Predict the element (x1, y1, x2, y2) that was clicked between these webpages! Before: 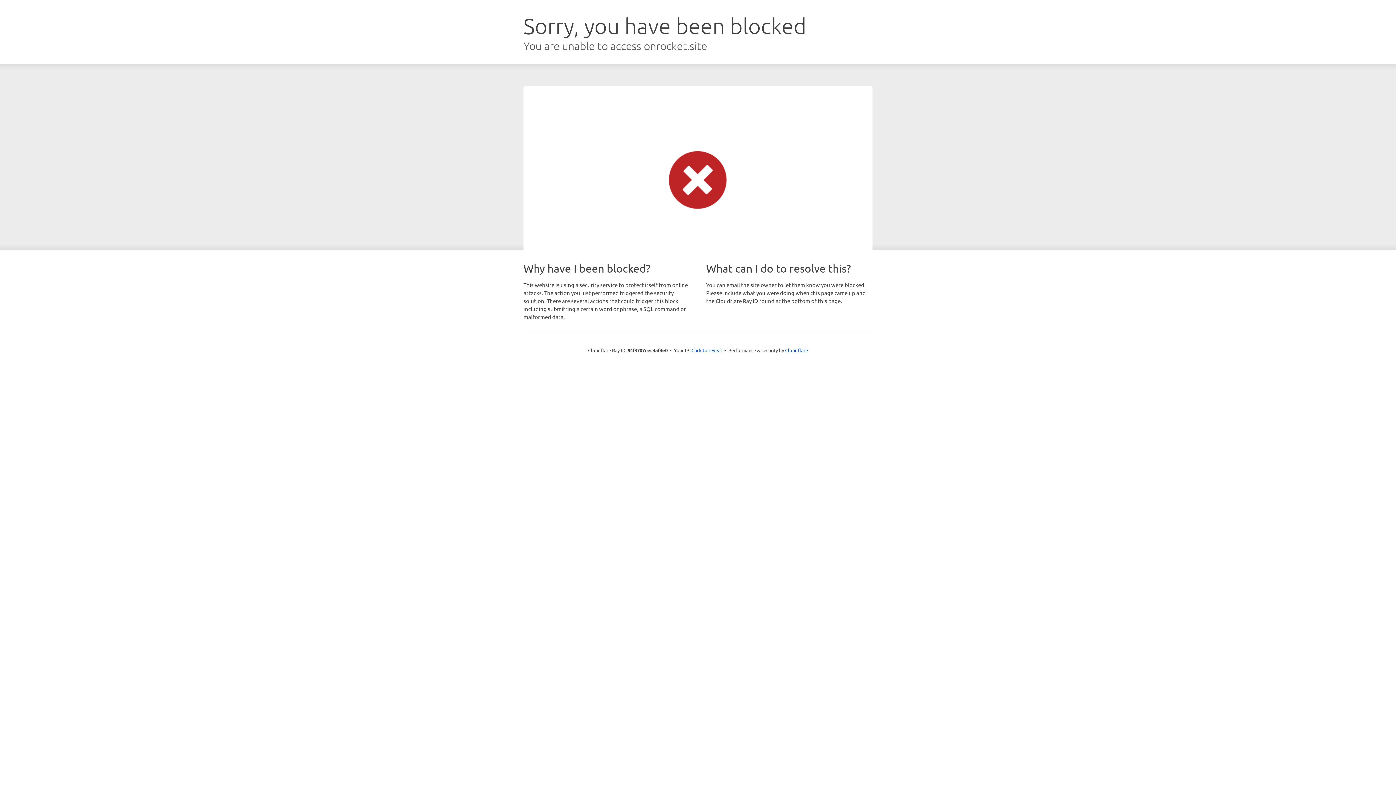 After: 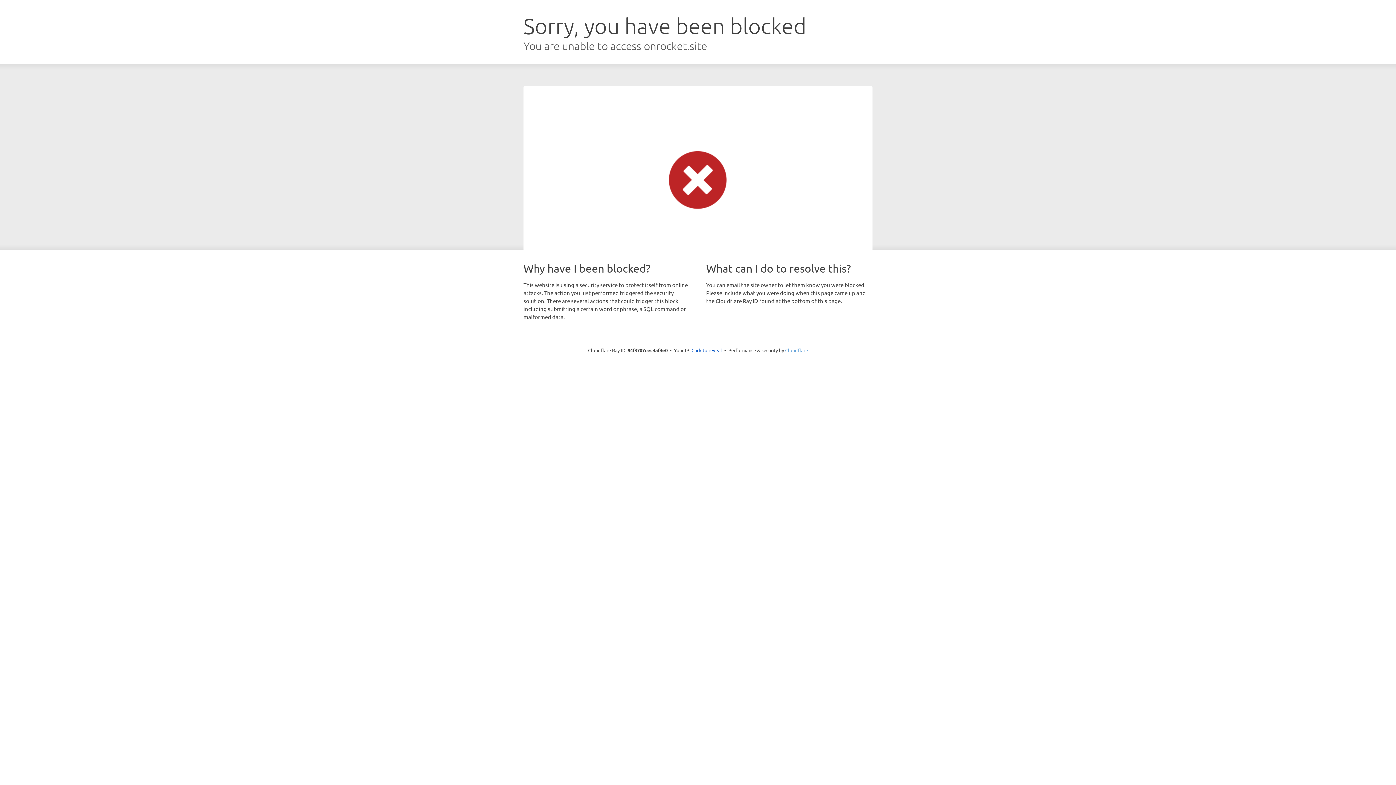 Action: label: Cloudflare bbox: (785, 347, 808, 353)